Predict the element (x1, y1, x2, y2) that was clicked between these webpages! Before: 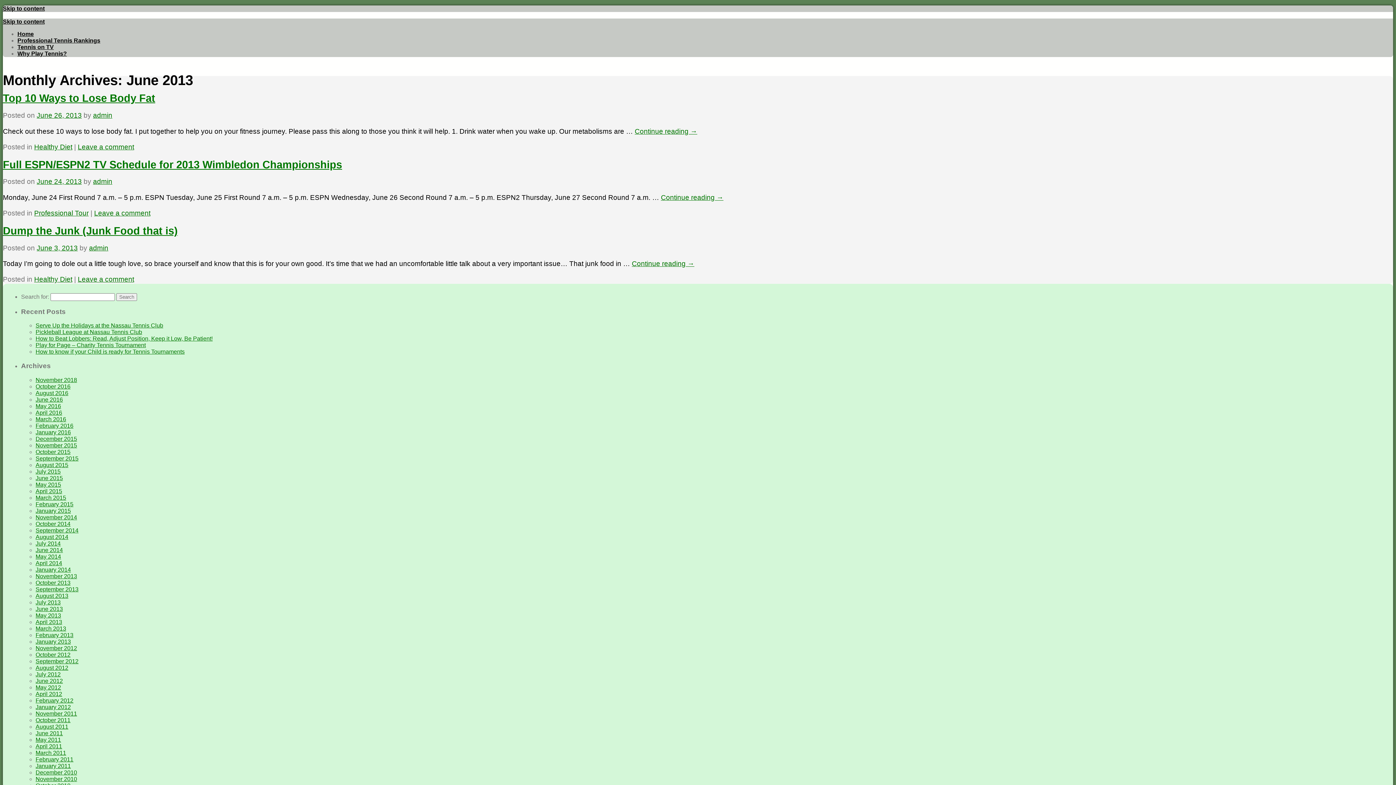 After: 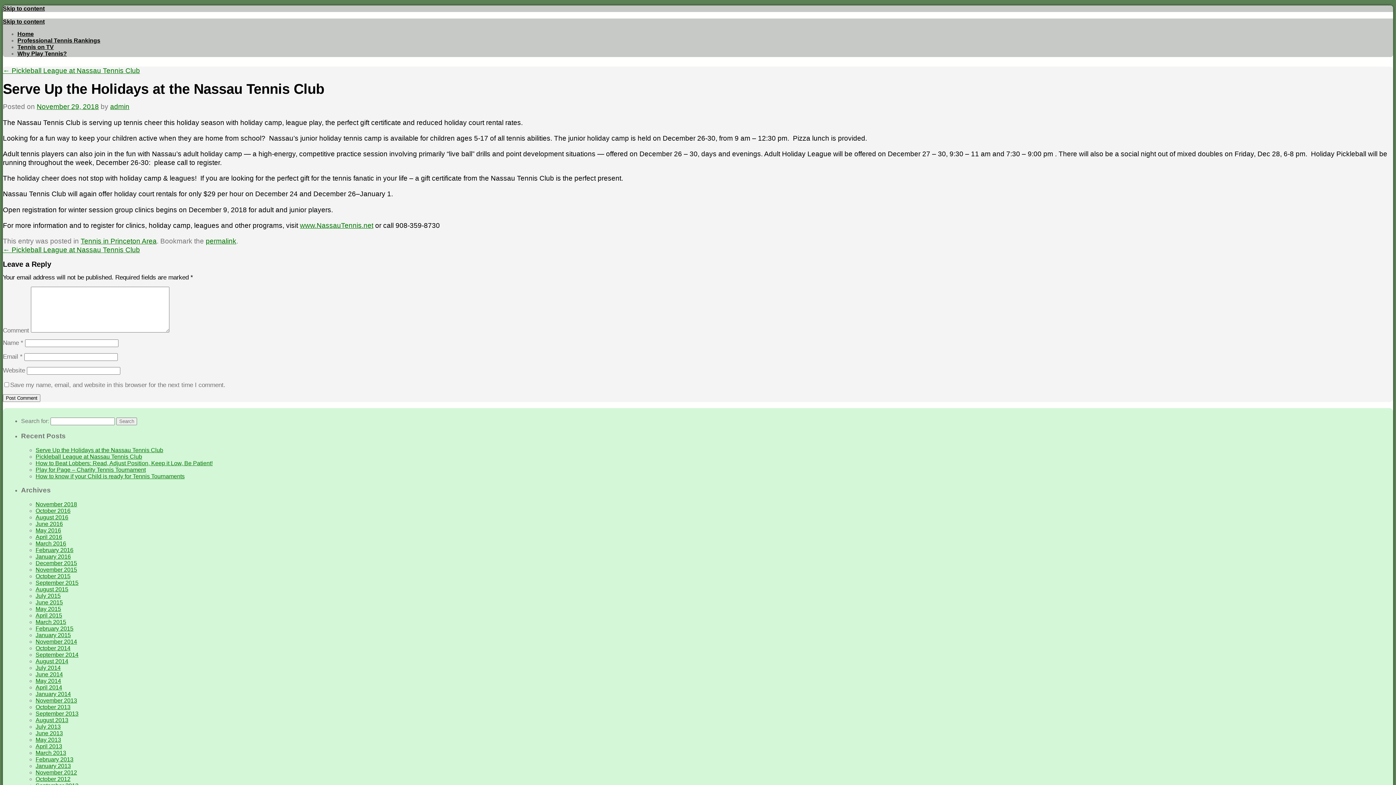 Action: bbox: (35, 322, 163, 328) label: Serve Up the Holidays at the Nassau Tennis Club